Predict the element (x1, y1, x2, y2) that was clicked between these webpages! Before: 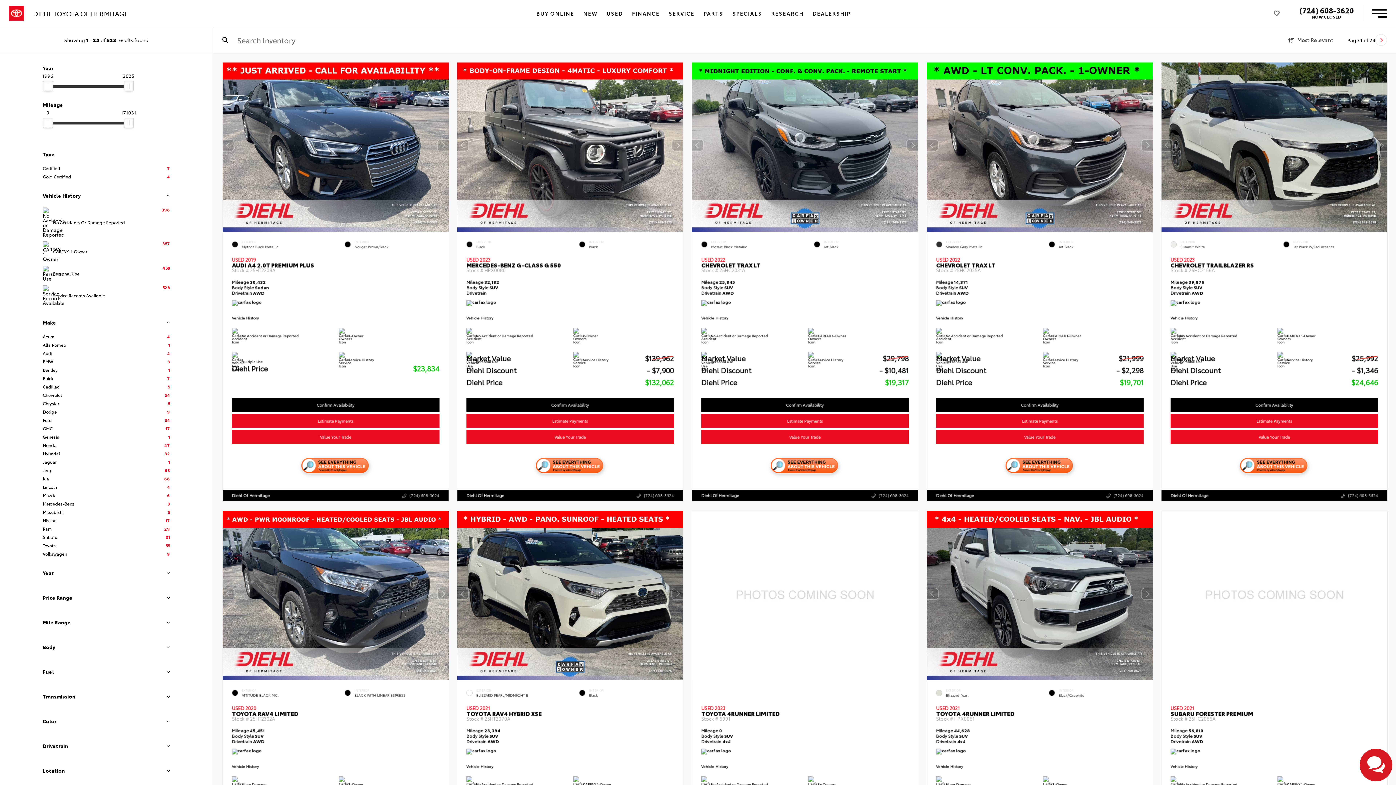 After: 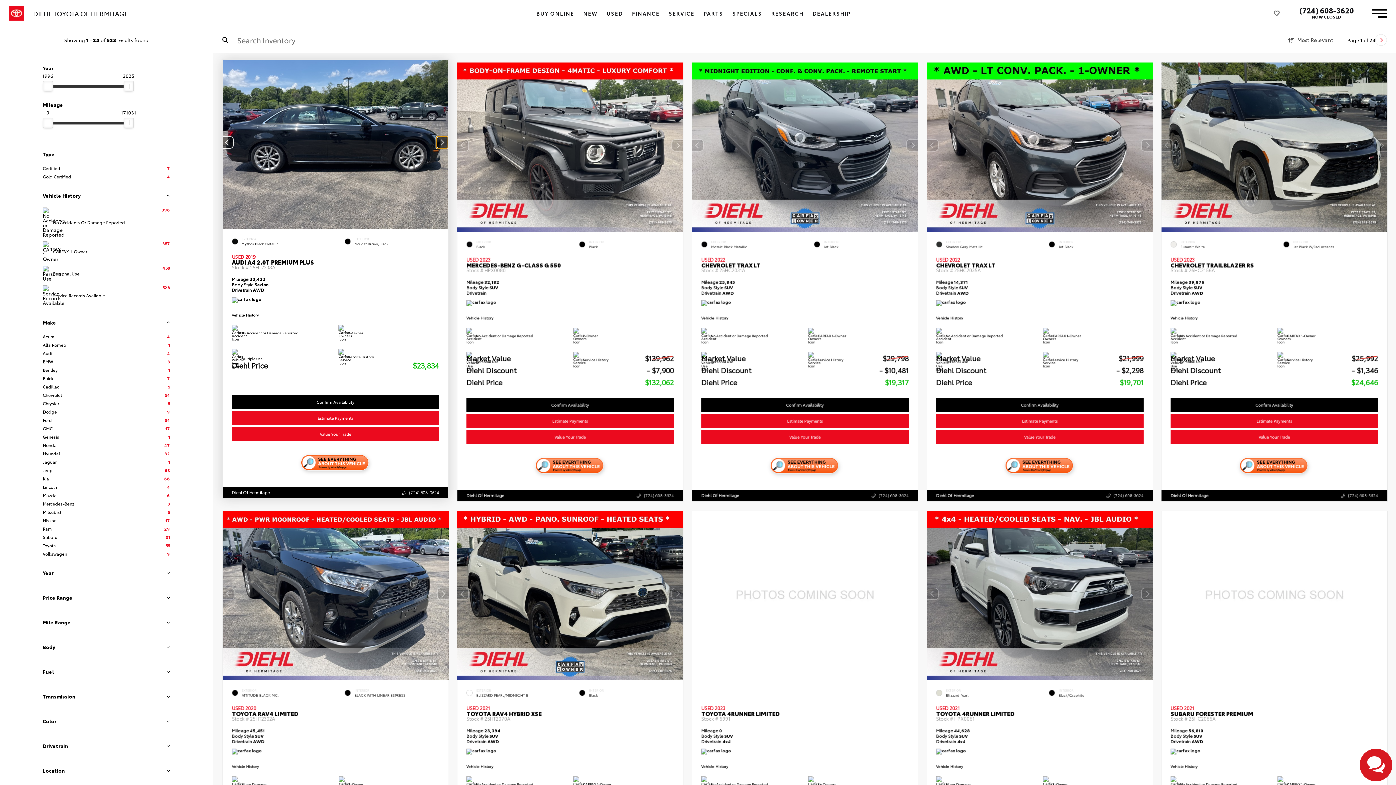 Action: bbox: (436, 139, 449, 151) label: Next slide